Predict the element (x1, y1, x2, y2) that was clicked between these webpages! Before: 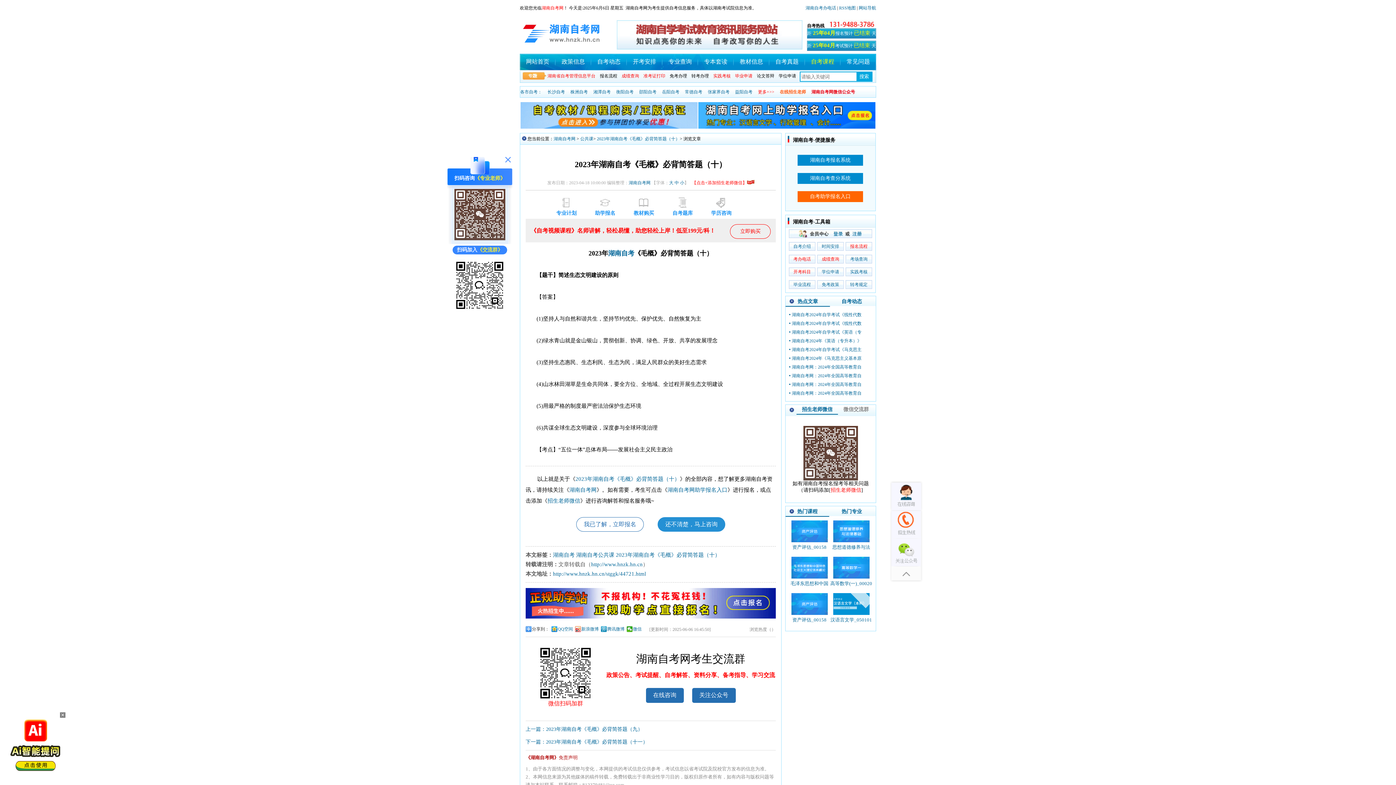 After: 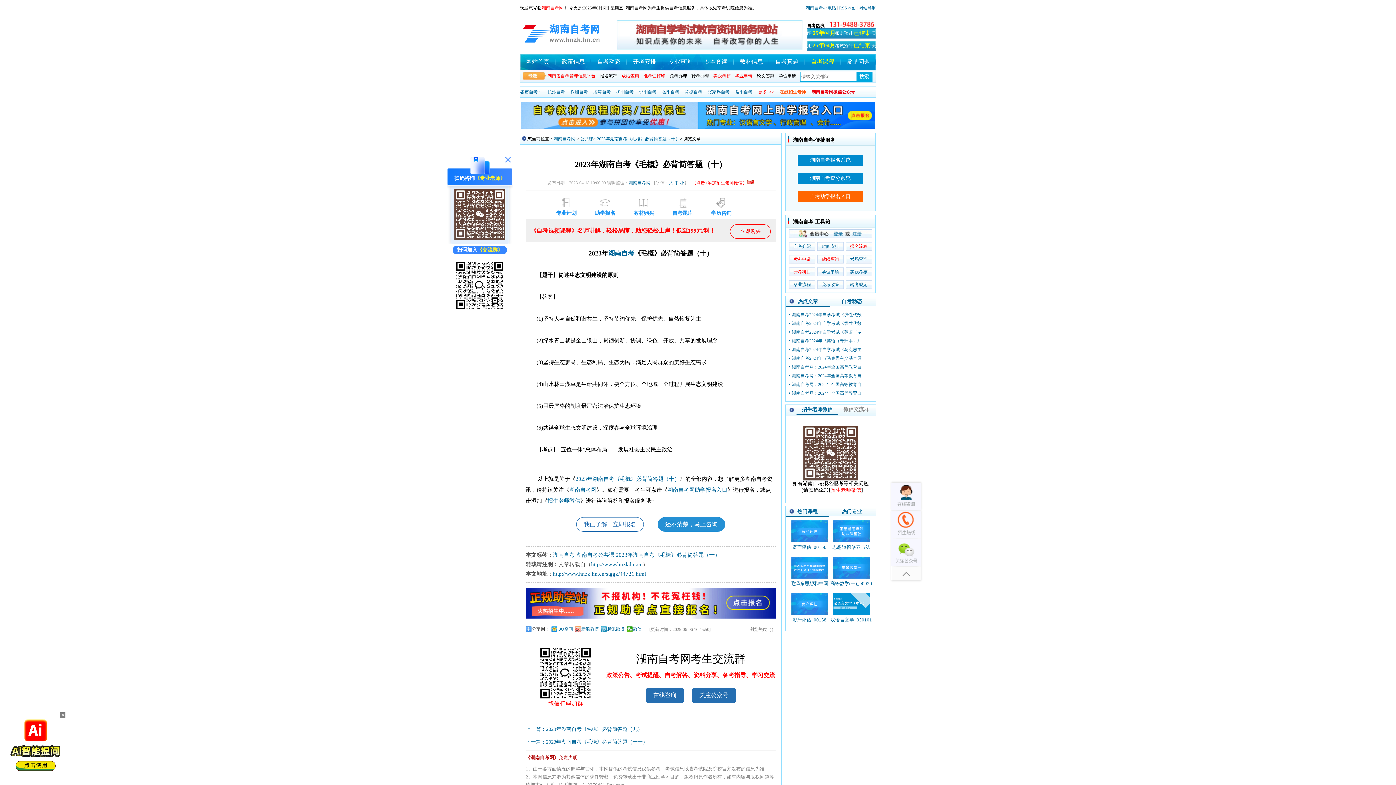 Action: bbox: (698, 124, 875, 129)